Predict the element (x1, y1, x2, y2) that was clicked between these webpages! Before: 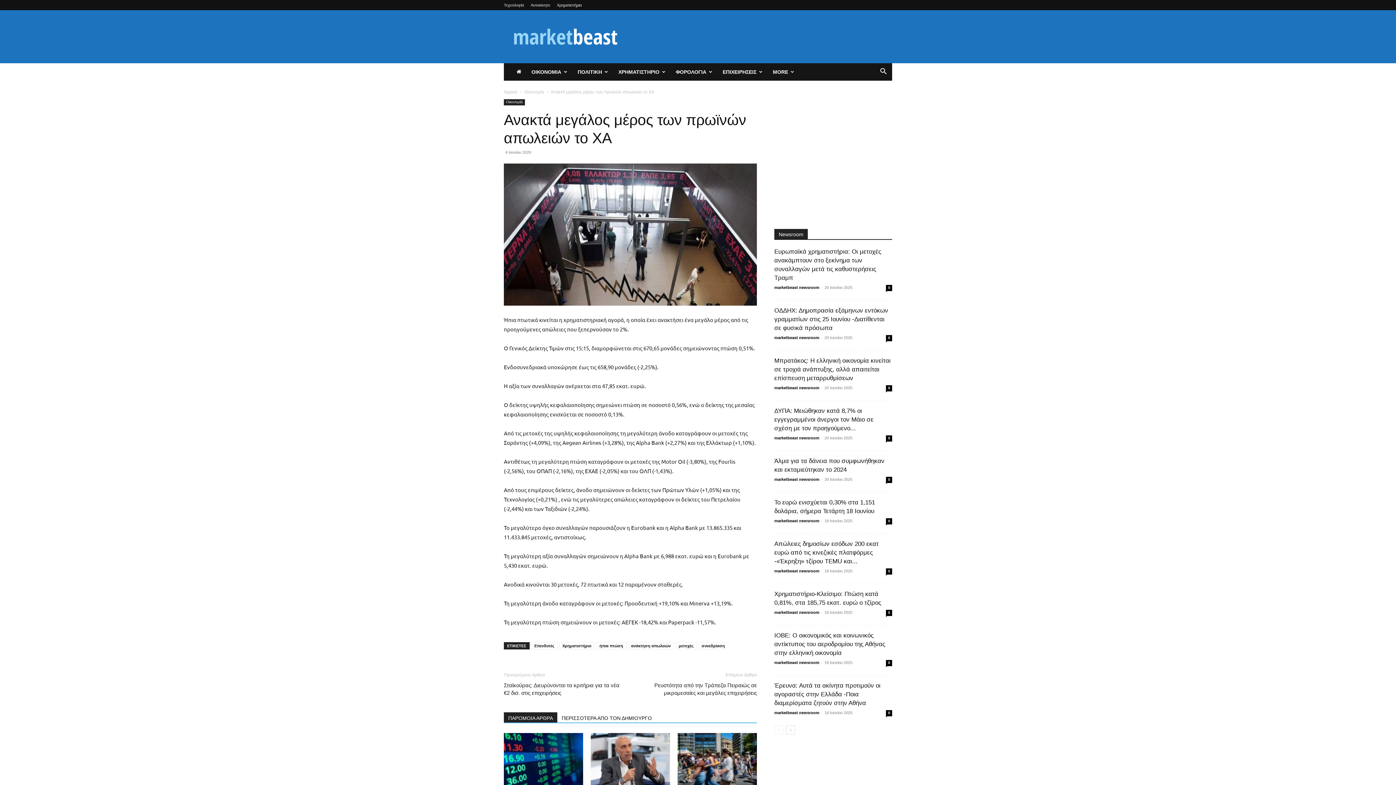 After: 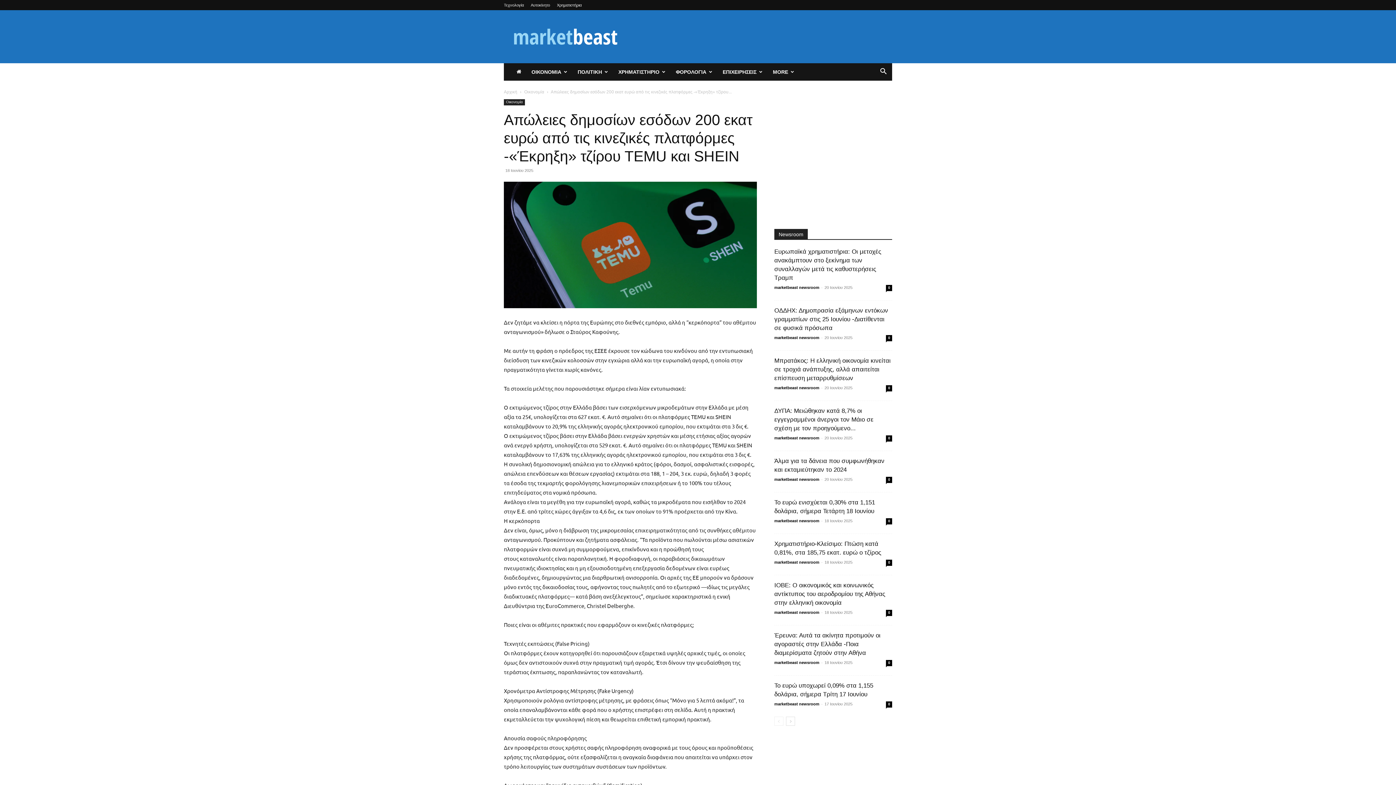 Action: label: 0 bbox: (886, 568, 892, 574)